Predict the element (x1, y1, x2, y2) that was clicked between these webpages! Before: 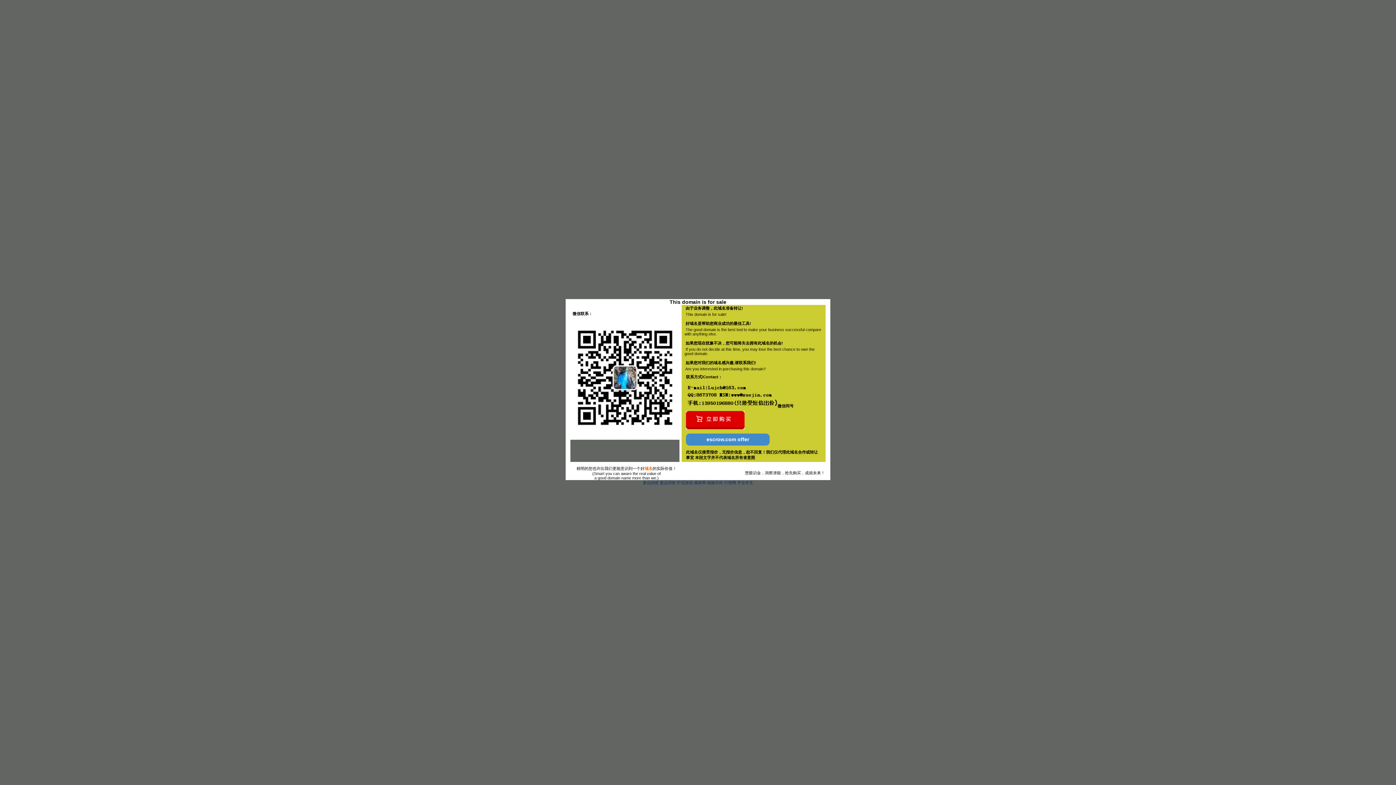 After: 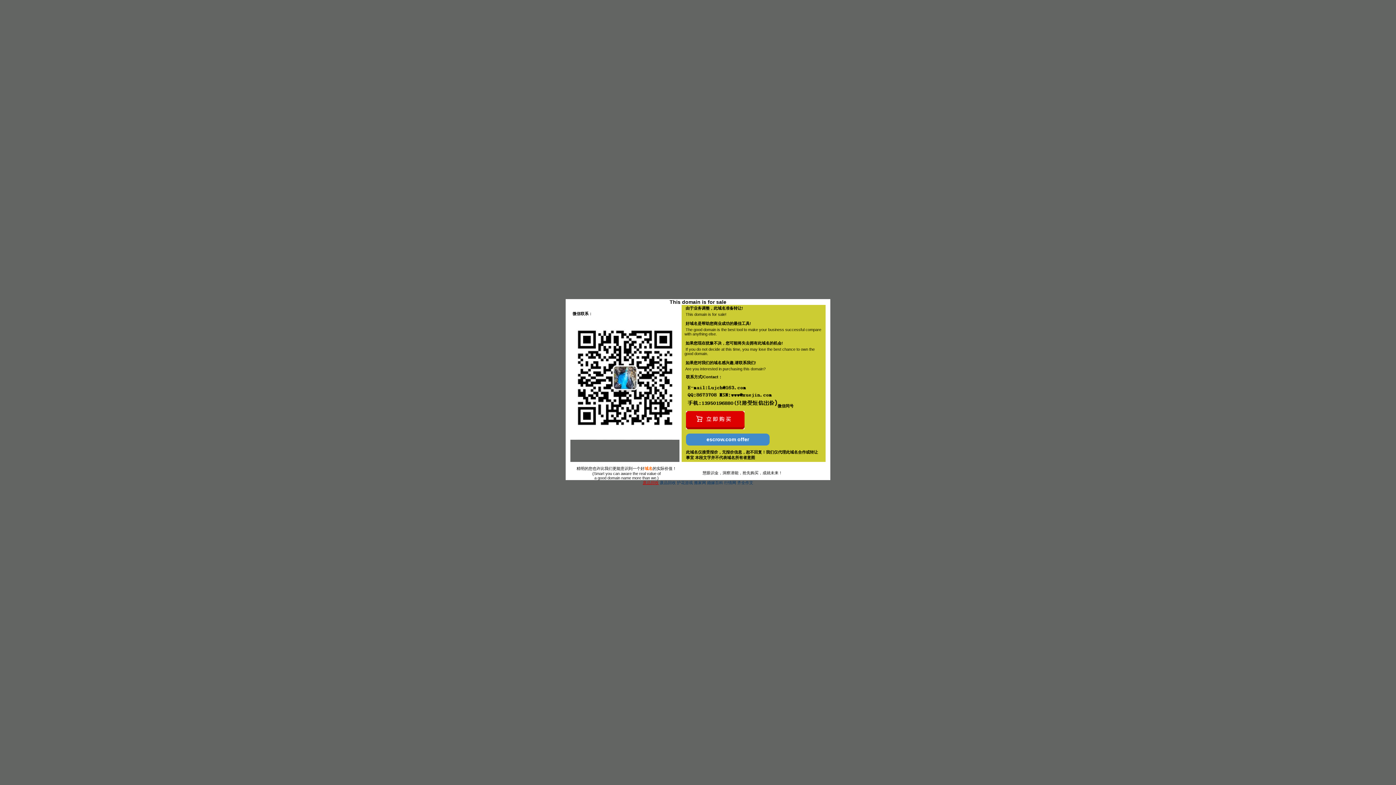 Action: bbox: (642, 480, 658, 485) label: 废品回收